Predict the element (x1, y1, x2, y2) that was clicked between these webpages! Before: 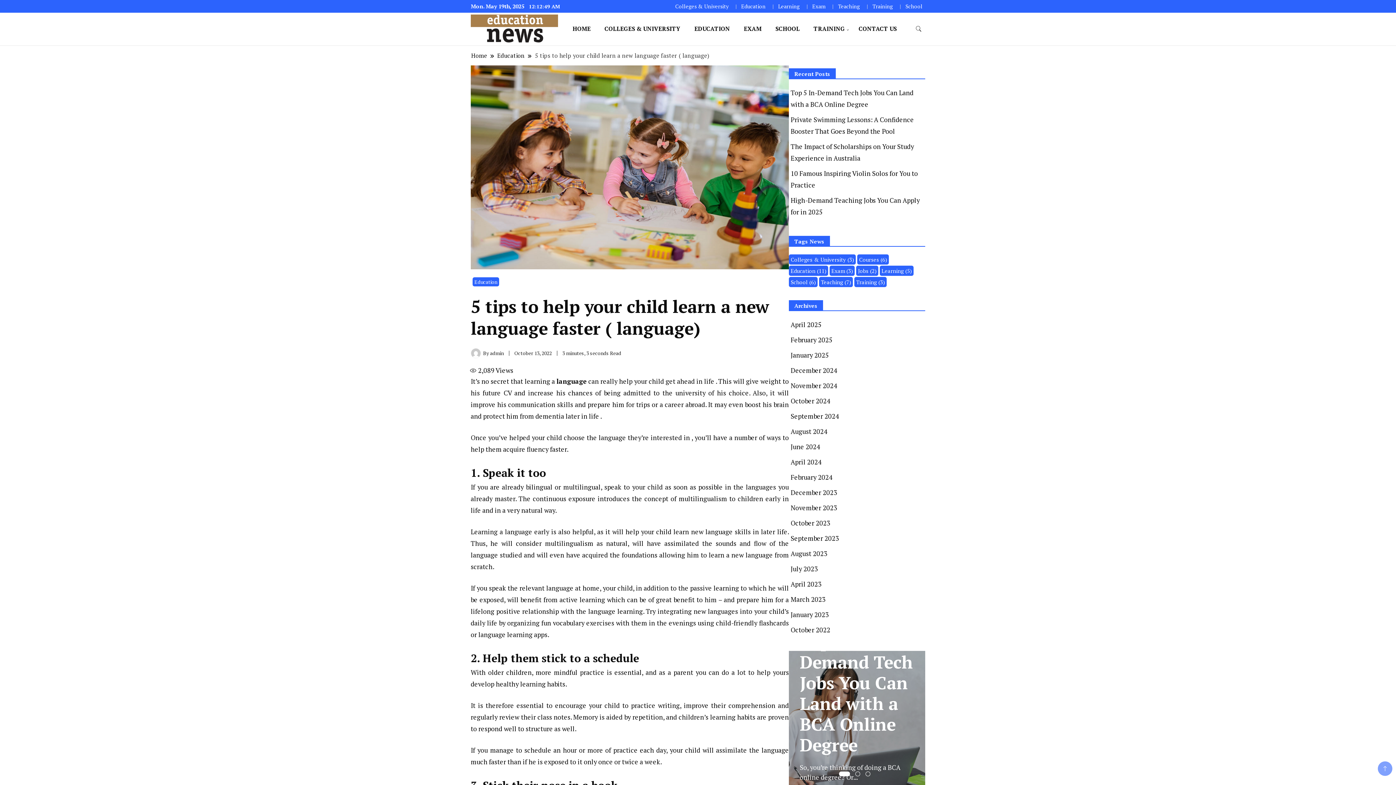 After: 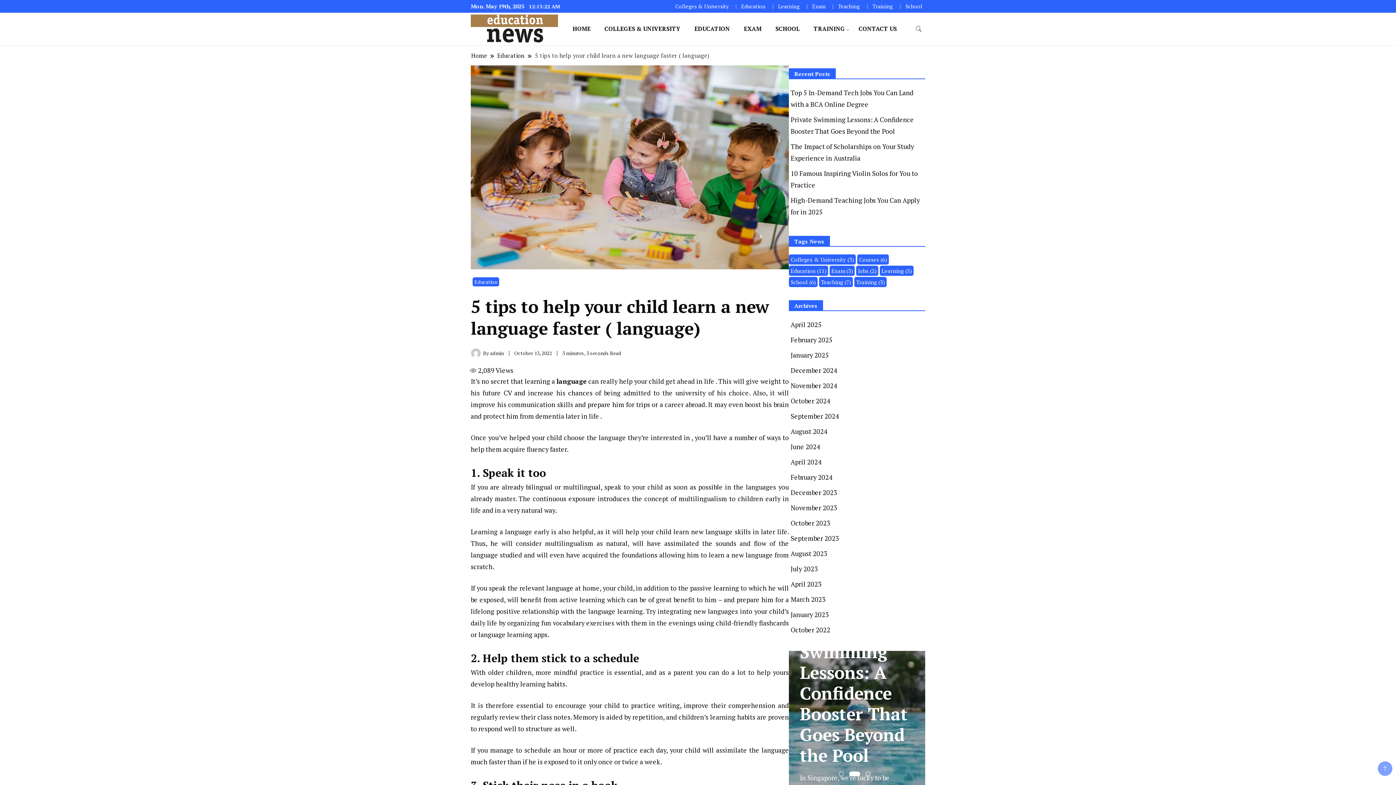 Action: bbox: (514, 349, 552, 356) label: October 13, 2022